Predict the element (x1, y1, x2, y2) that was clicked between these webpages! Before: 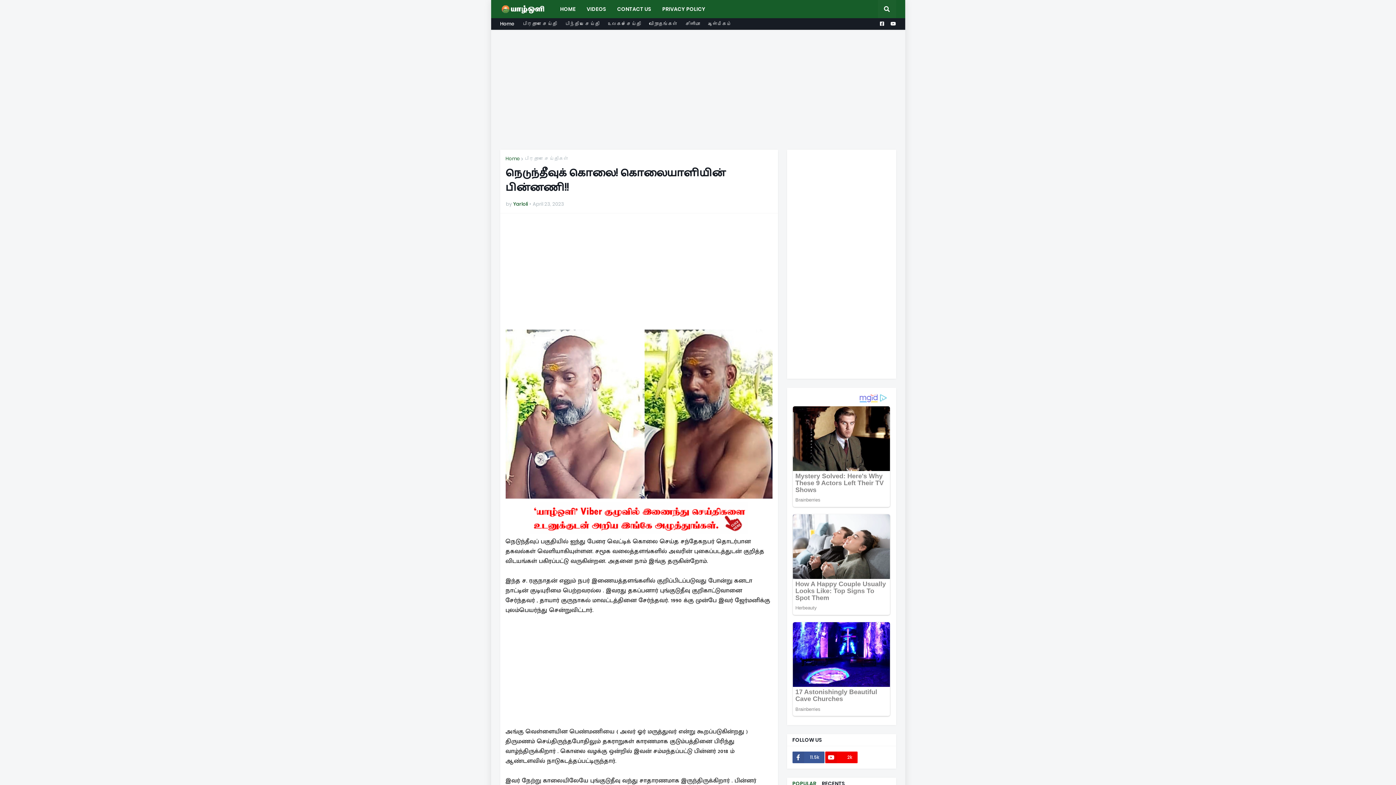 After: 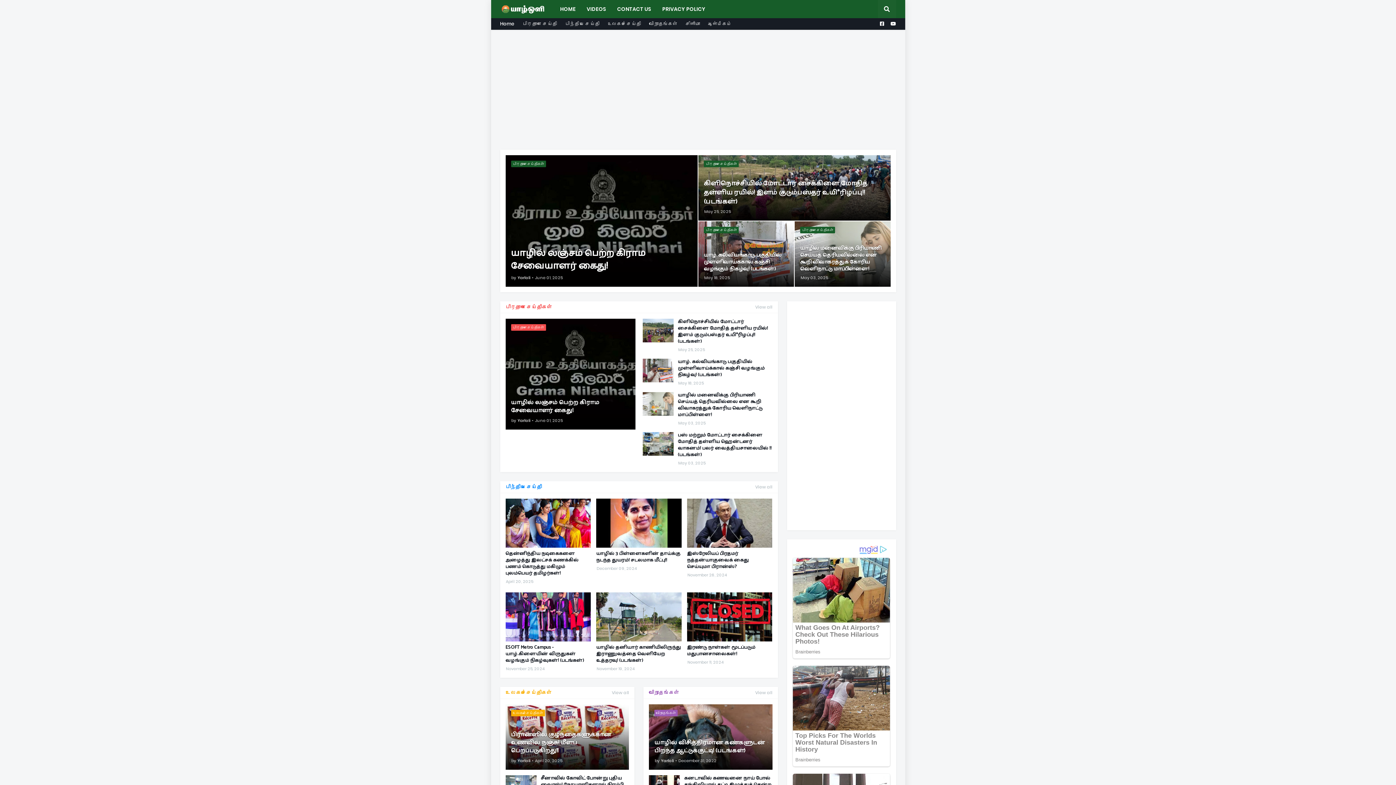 Action: bbox: (505, 155, 520, 162) label: Home